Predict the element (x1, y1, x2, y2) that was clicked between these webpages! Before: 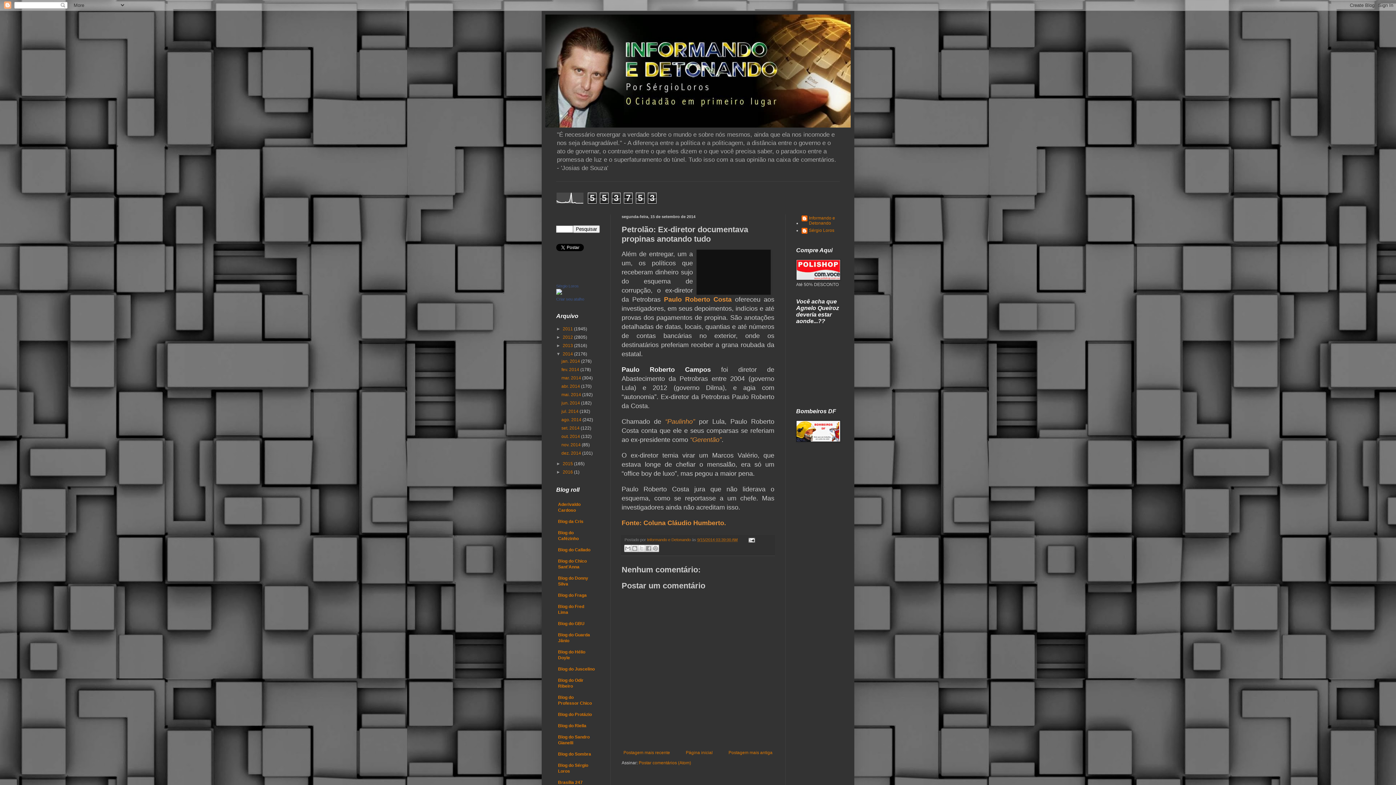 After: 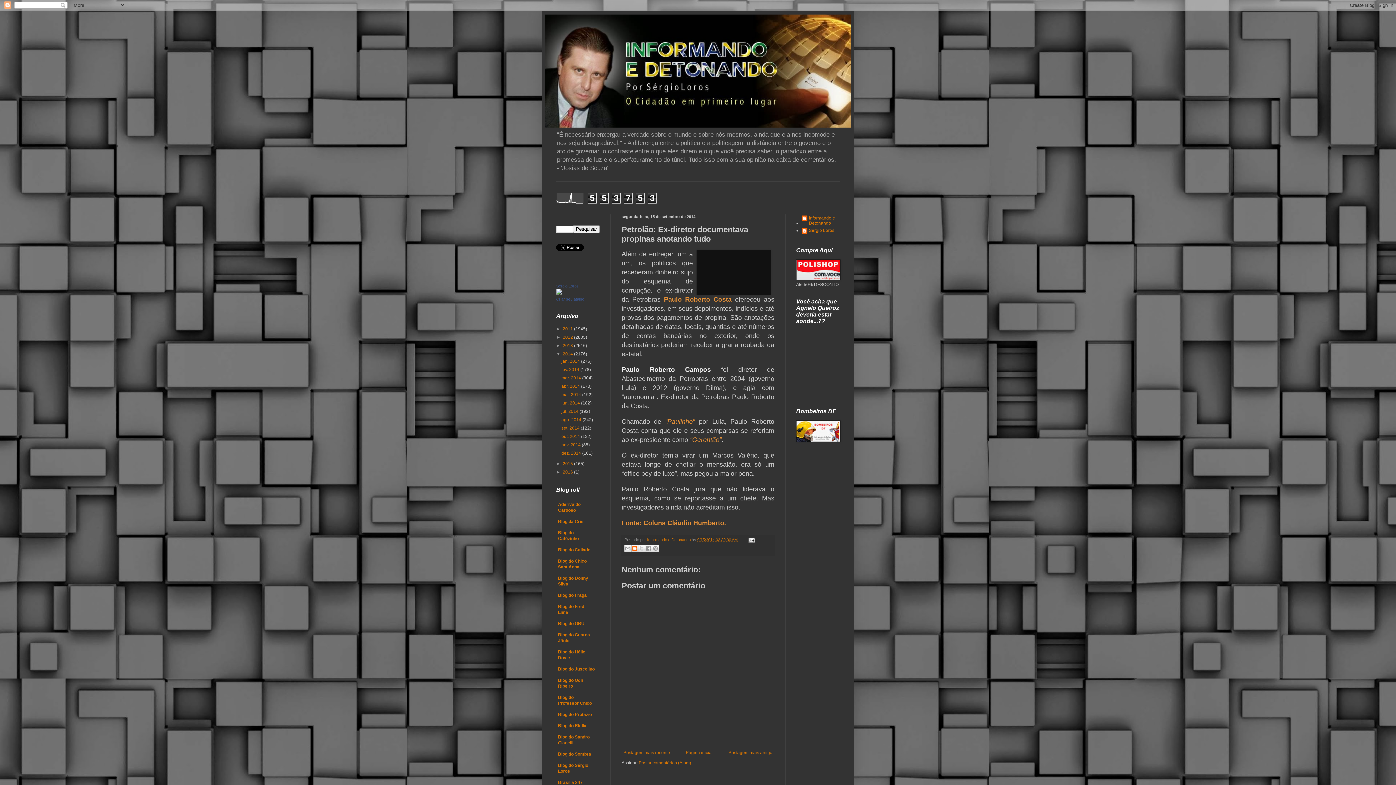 Action: bbox: (631, 545, 638, 552) label: Postar no blog!